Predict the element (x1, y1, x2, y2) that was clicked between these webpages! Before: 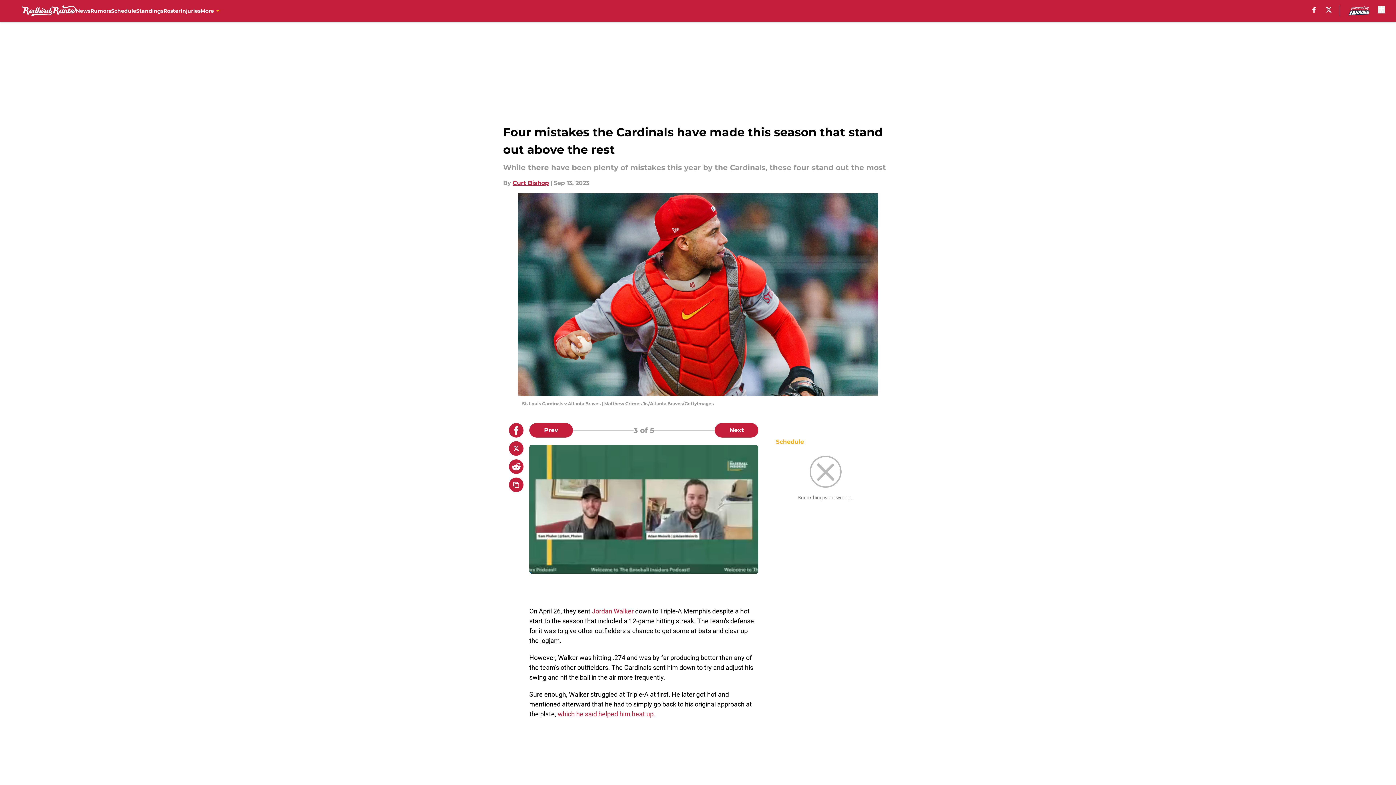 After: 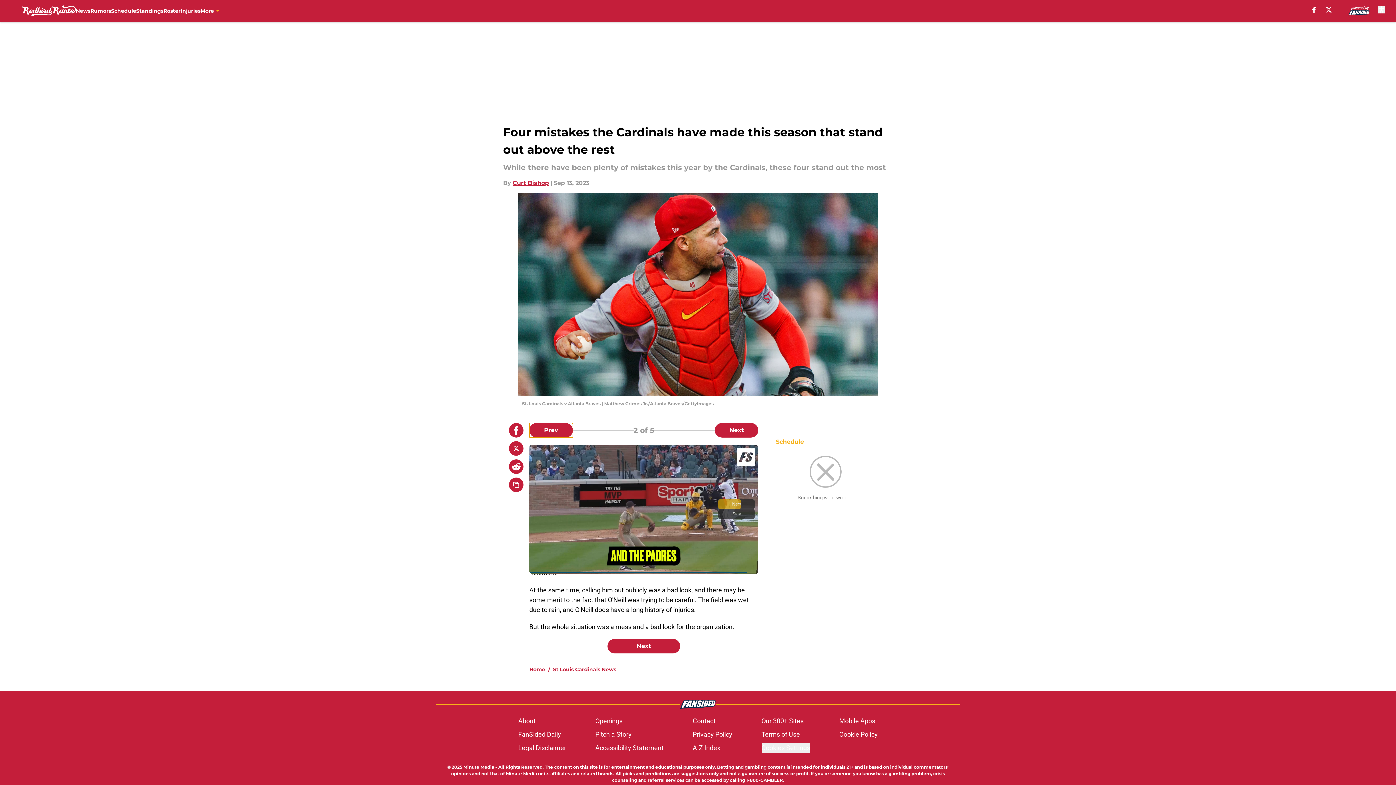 Action: label: Previous Slide bbox: (529, 423, 573, 437)